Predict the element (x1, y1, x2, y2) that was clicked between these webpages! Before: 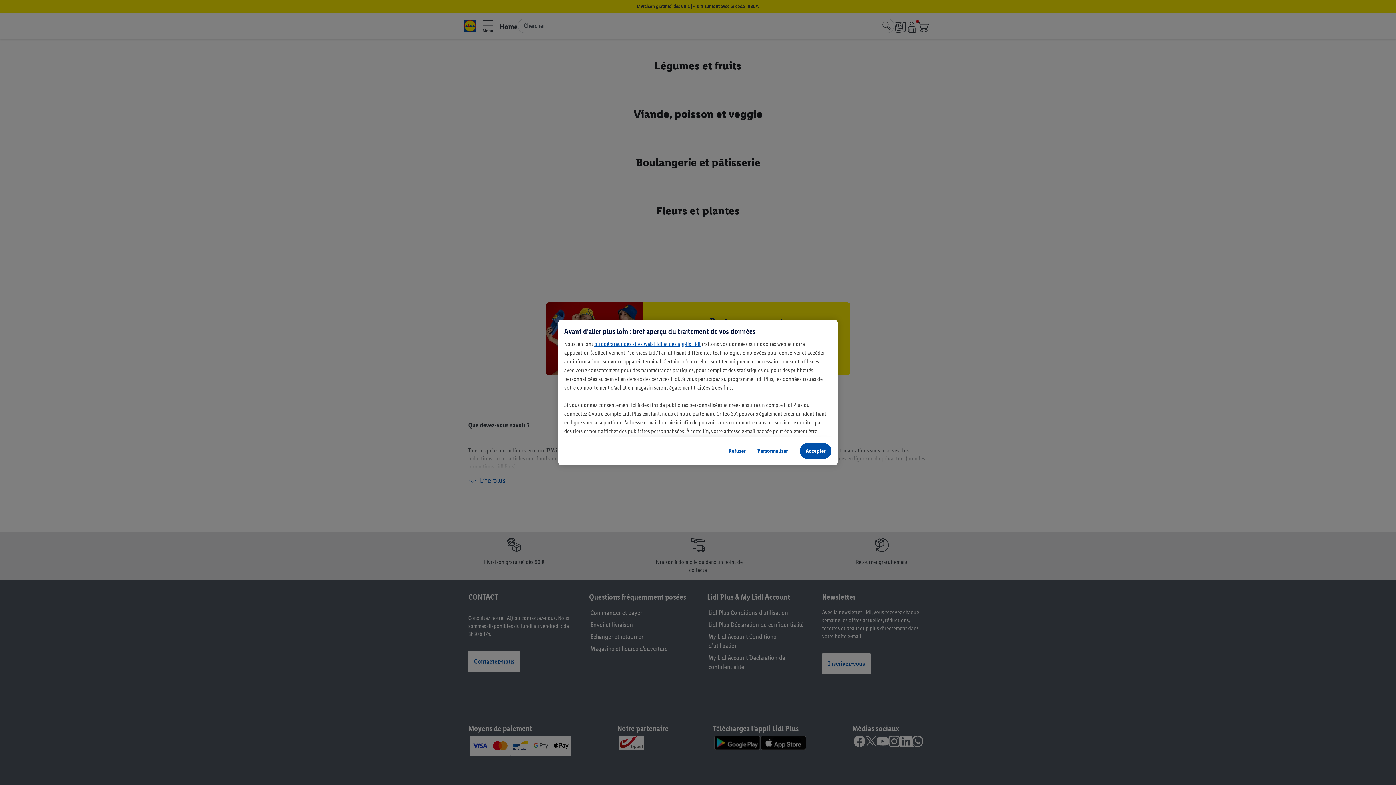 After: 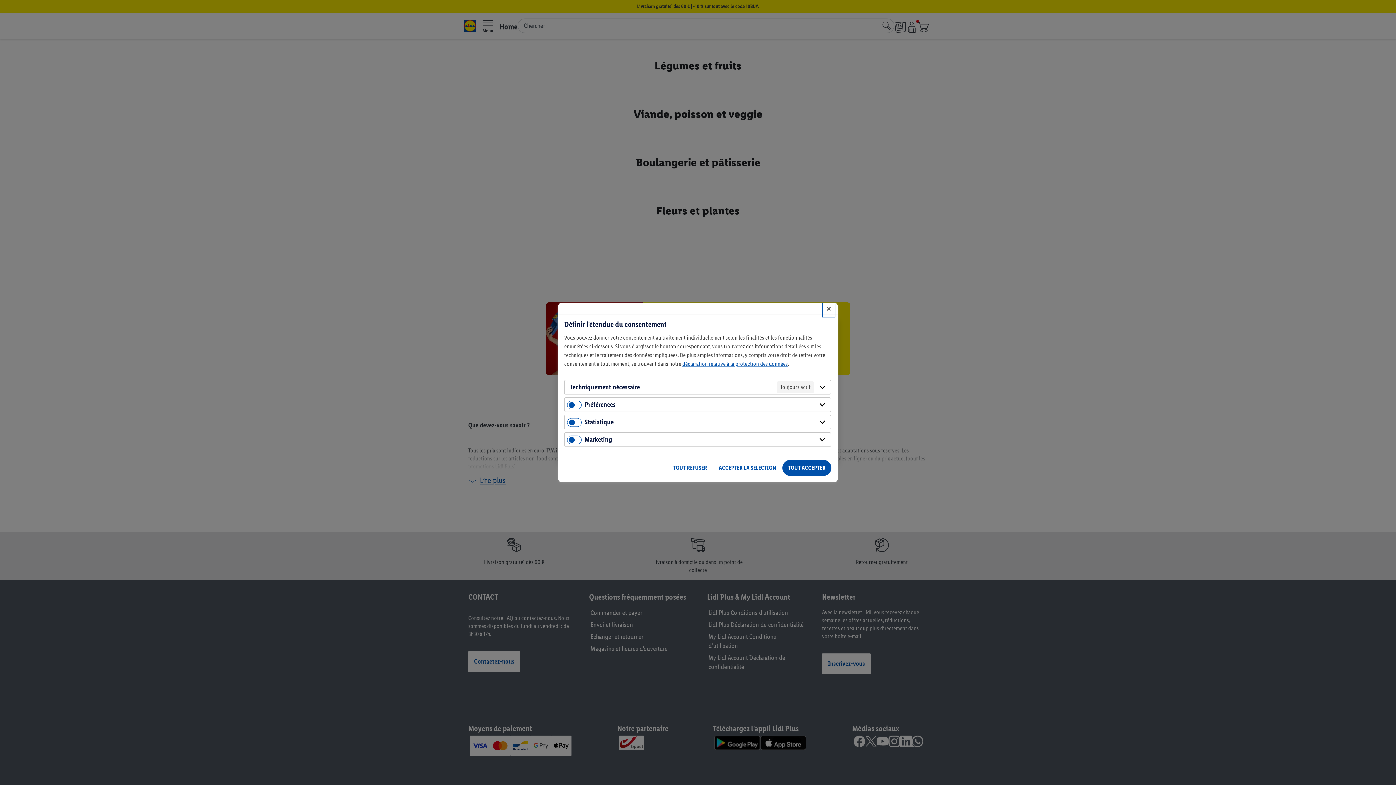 Action: bbox: (751, 442, 793, 459) label: Personnaliser, Ouvre la boîte de dialogue du centre de préférences